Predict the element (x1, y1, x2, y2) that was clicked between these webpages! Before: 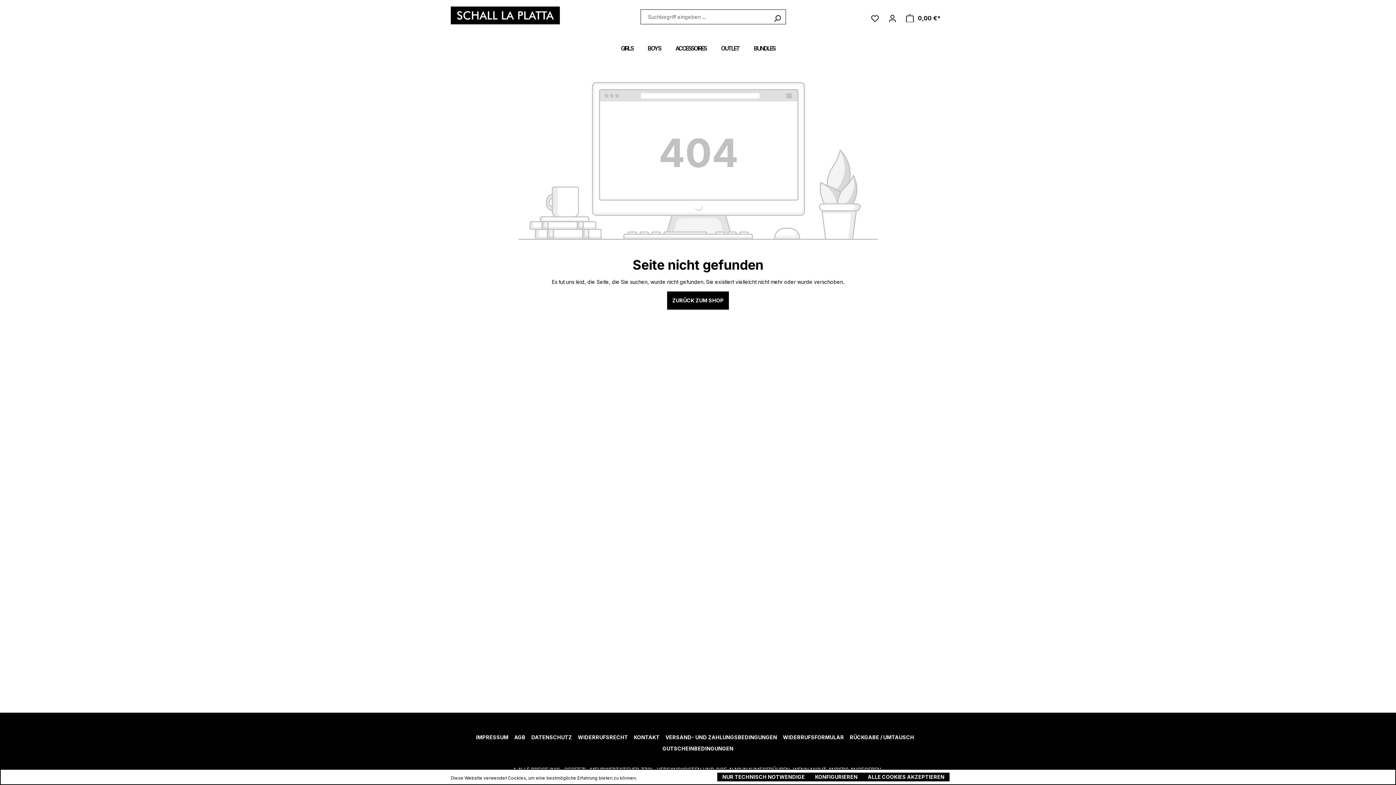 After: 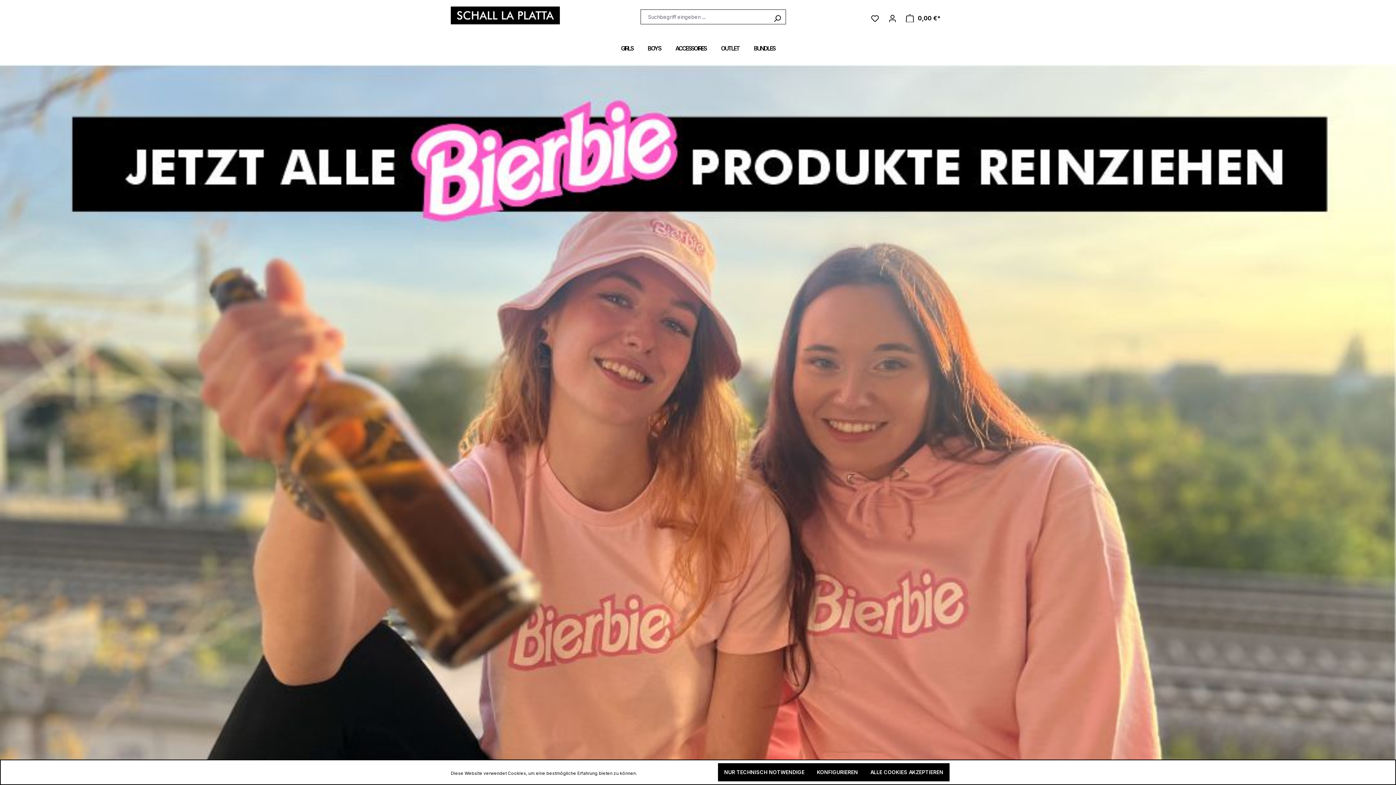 Action: bbox: (667, 291, 729, 309) label: ZURÜCK ZUM SHOP